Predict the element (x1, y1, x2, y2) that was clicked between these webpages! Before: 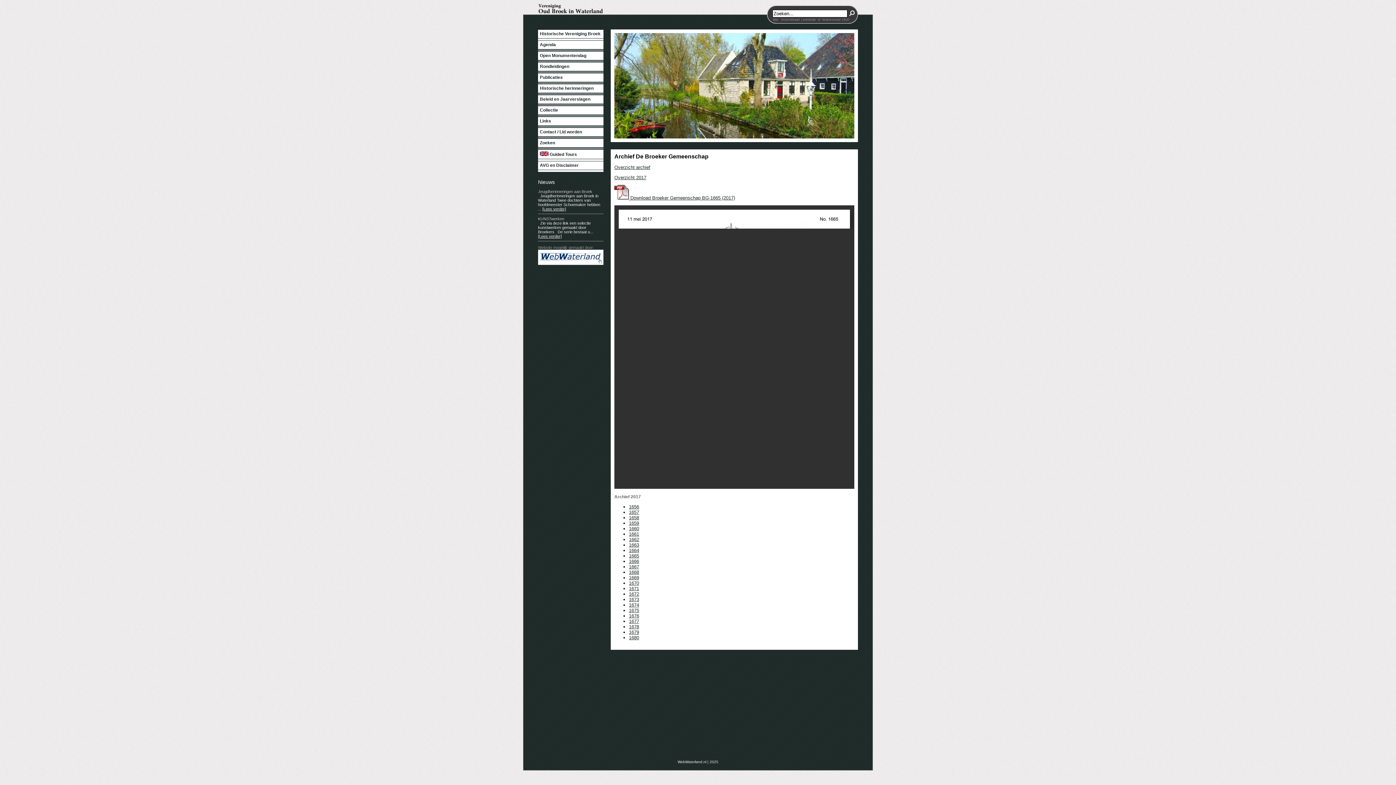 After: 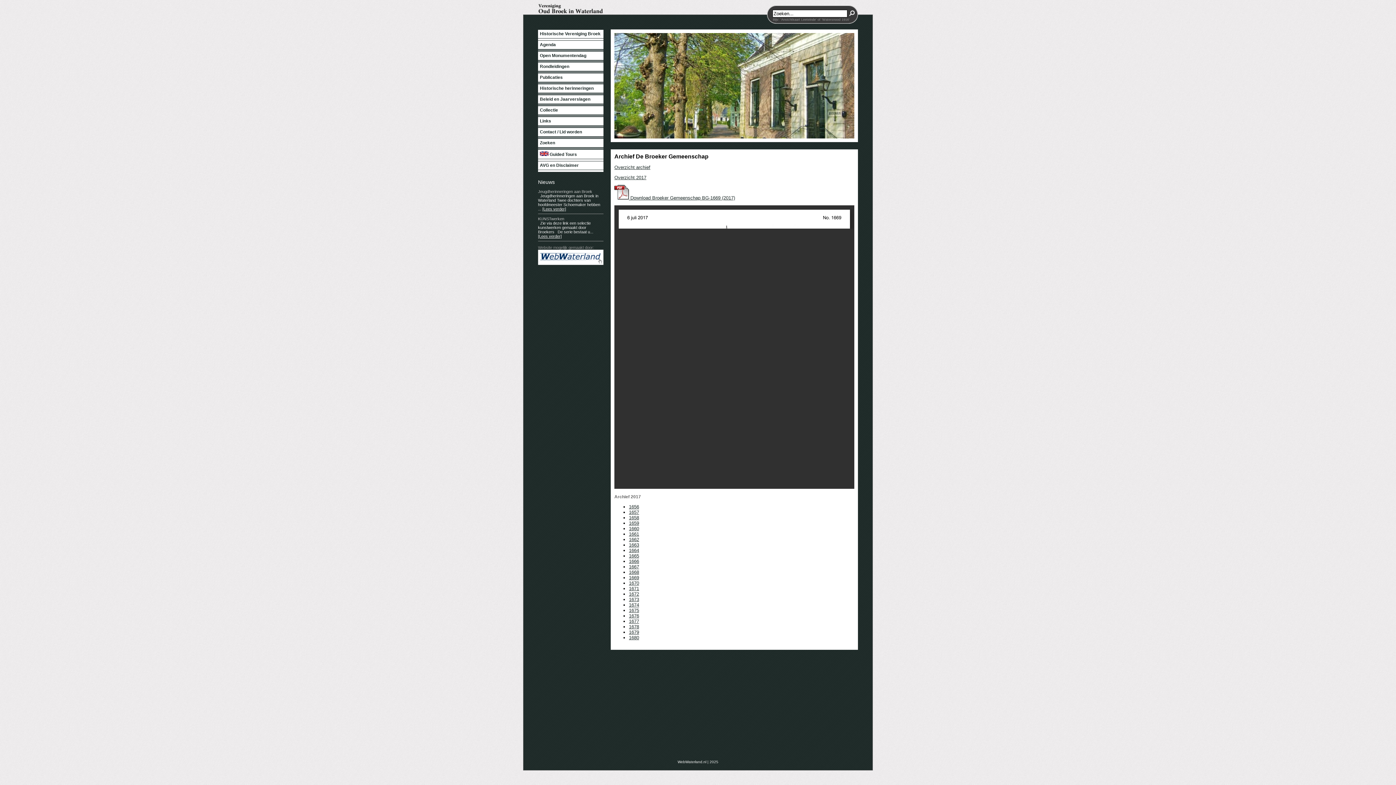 Action: bbox: (629, 575, 639, 580) label: 1669